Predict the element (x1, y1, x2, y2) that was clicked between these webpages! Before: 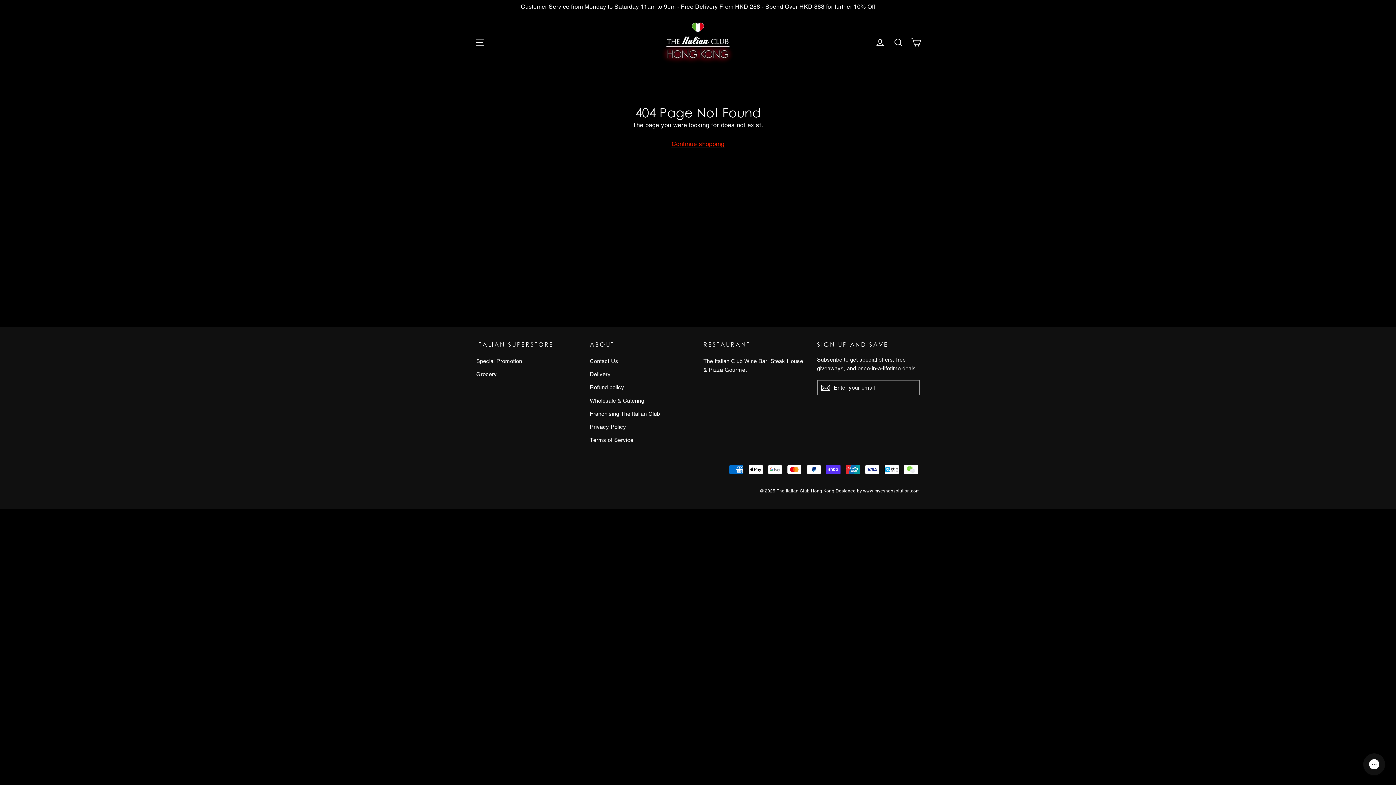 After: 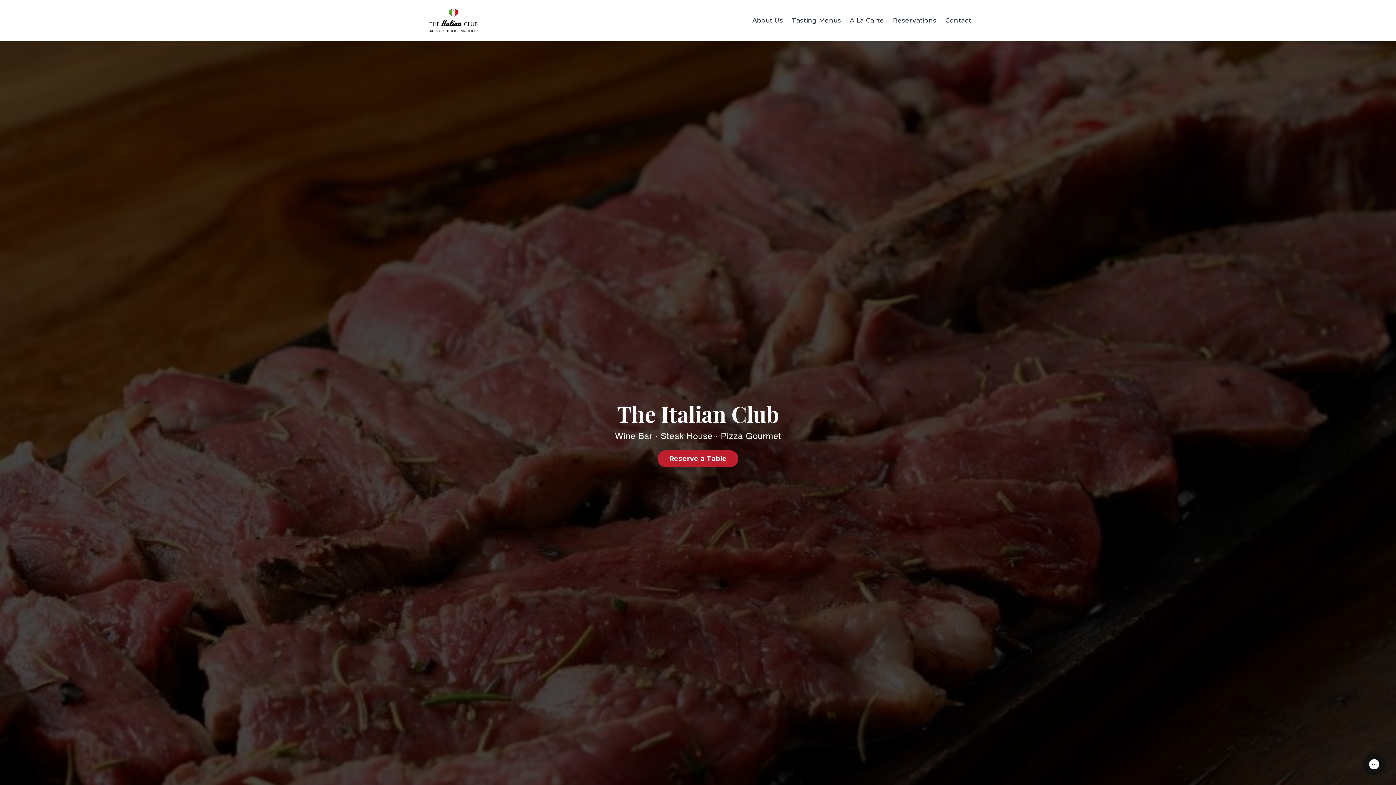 Action: bbox: (703, 355, 806, 375) label: The Italian Club Wine Bar, Steak House & Pizza Gourmet